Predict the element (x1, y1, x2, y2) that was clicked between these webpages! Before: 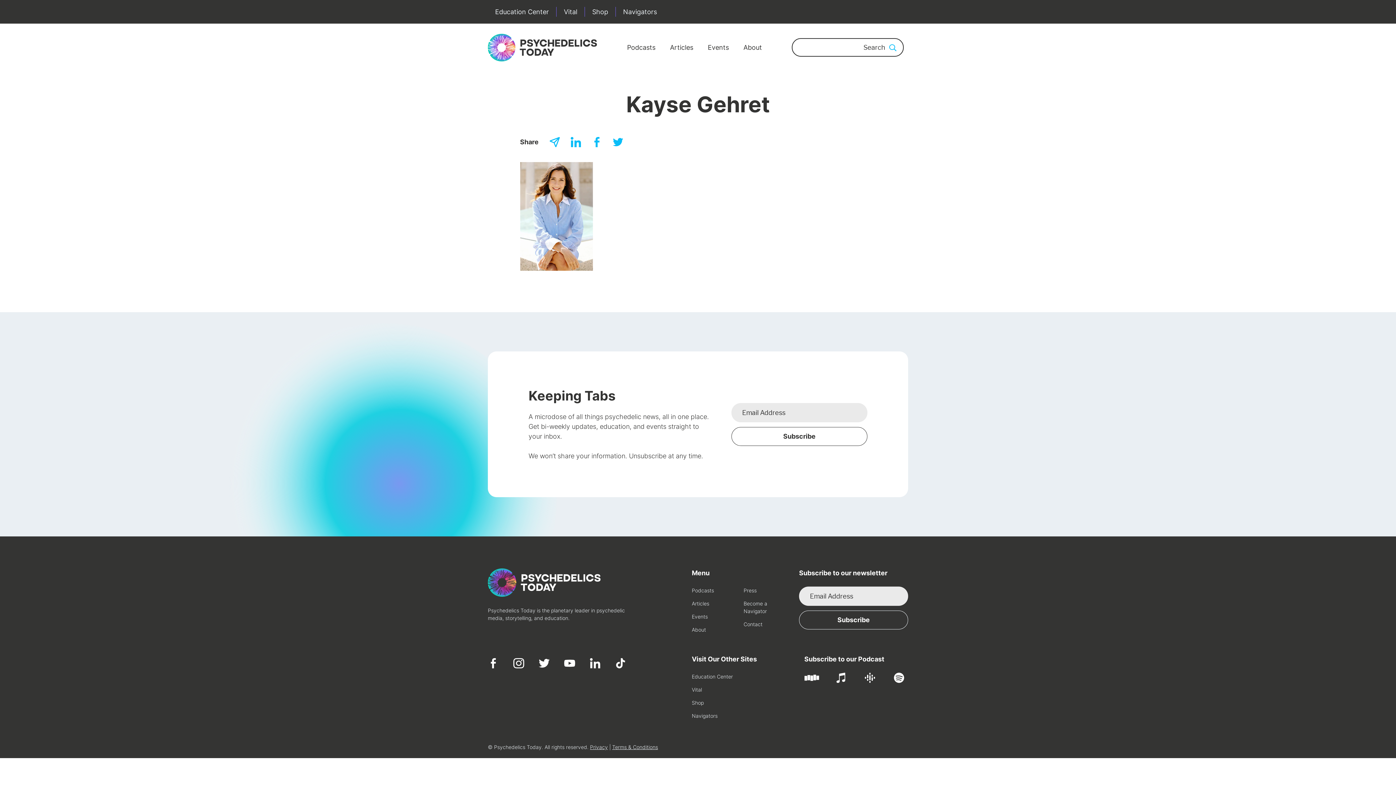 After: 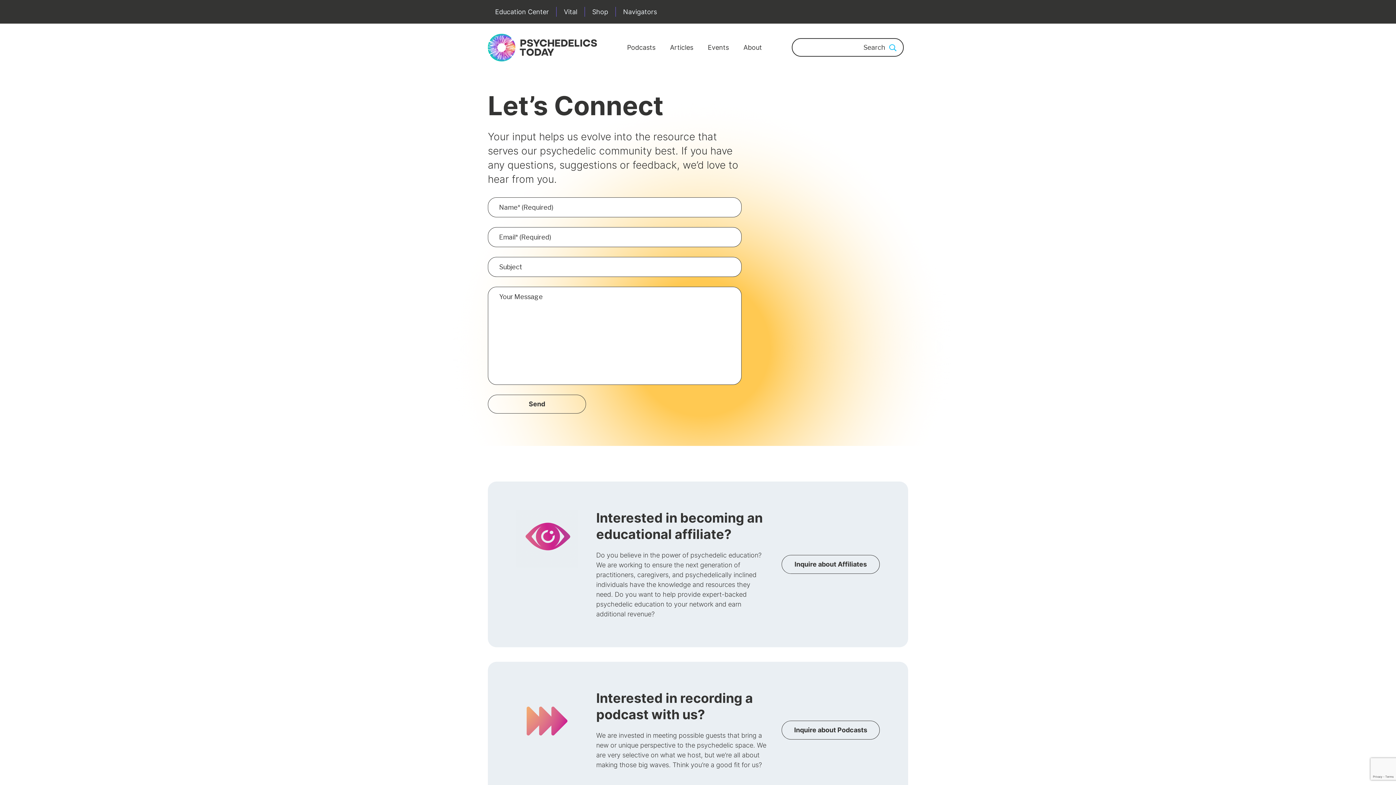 Action: bbox: (743, 620, 790, 628) label: Contact